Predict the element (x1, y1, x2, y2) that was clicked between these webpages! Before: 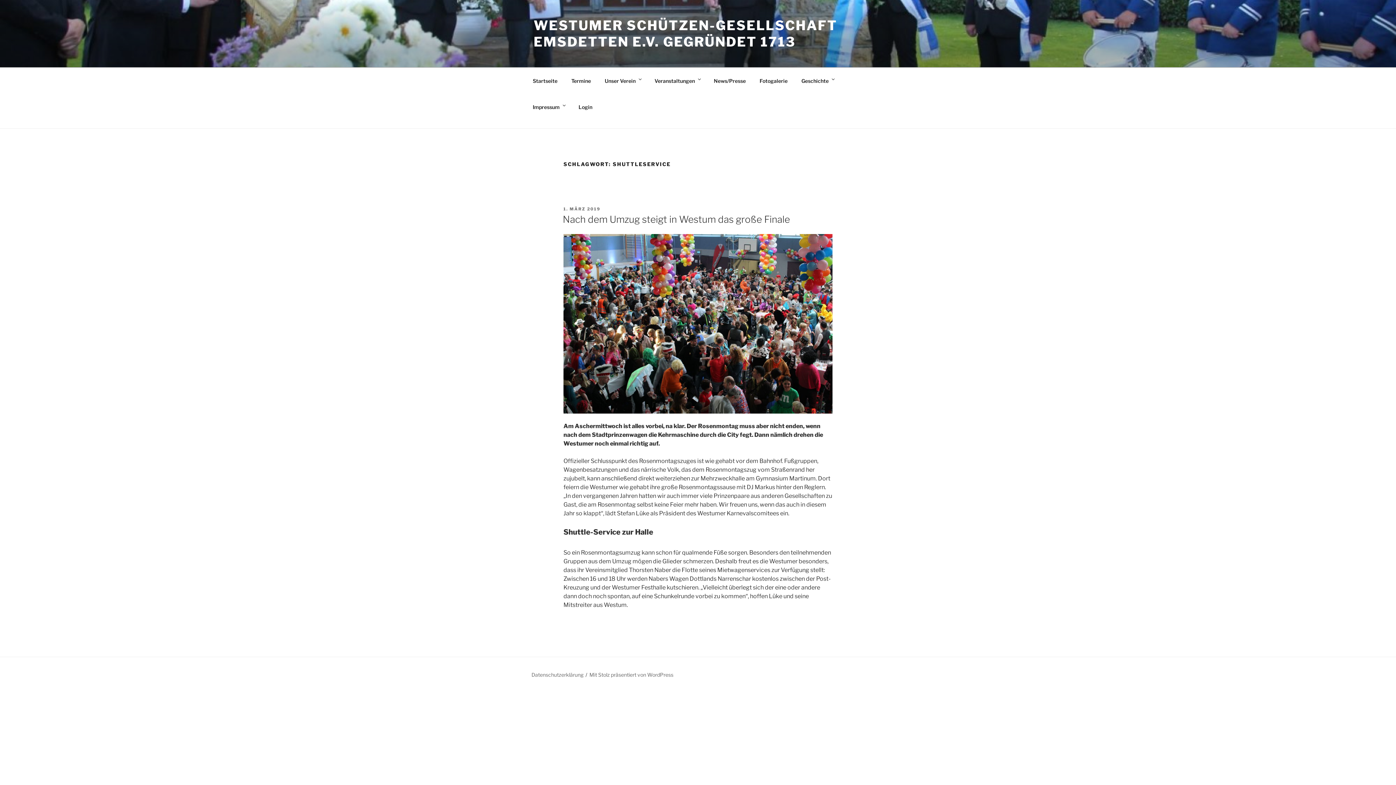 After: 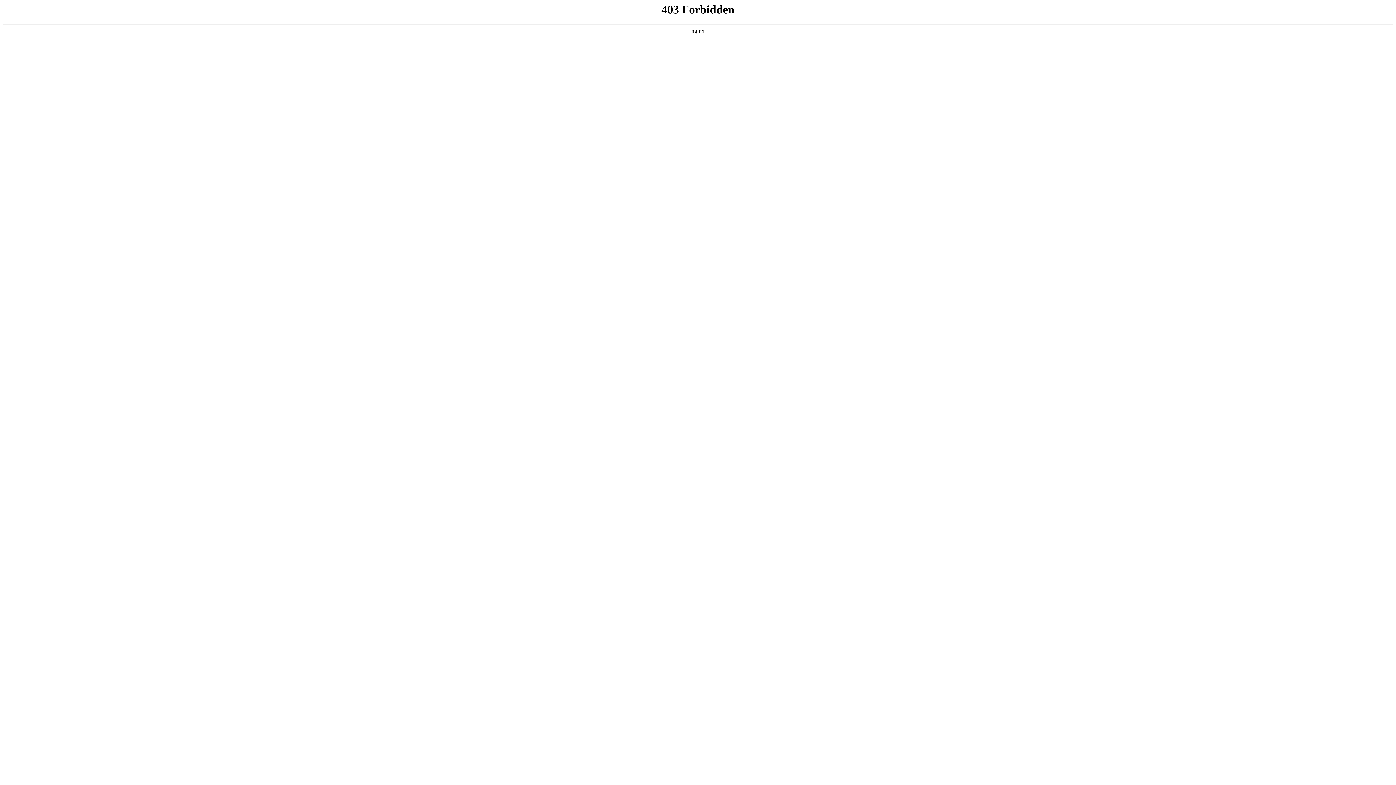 Action: bbox: (589, 671, 673, 678) label: Mit Stolz präsentiert von WordPress